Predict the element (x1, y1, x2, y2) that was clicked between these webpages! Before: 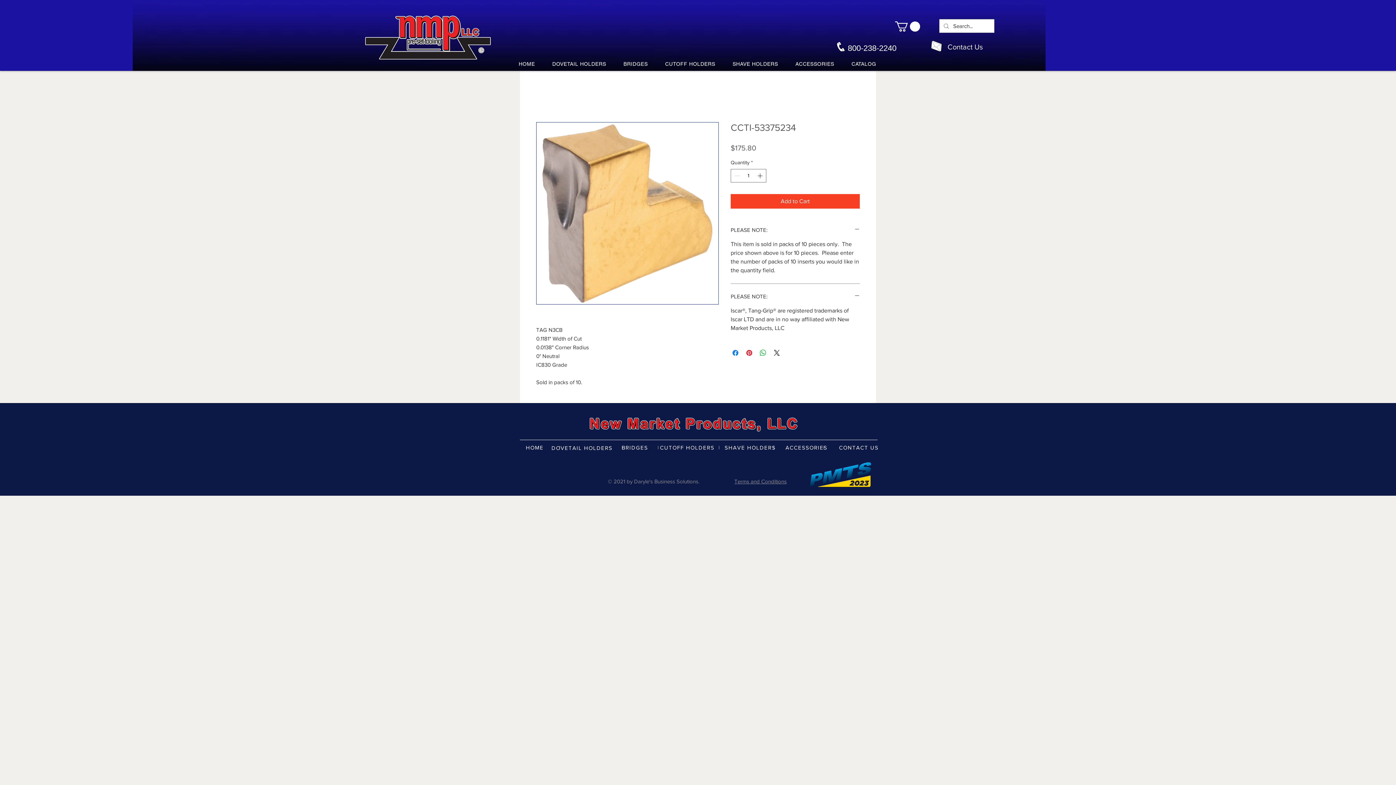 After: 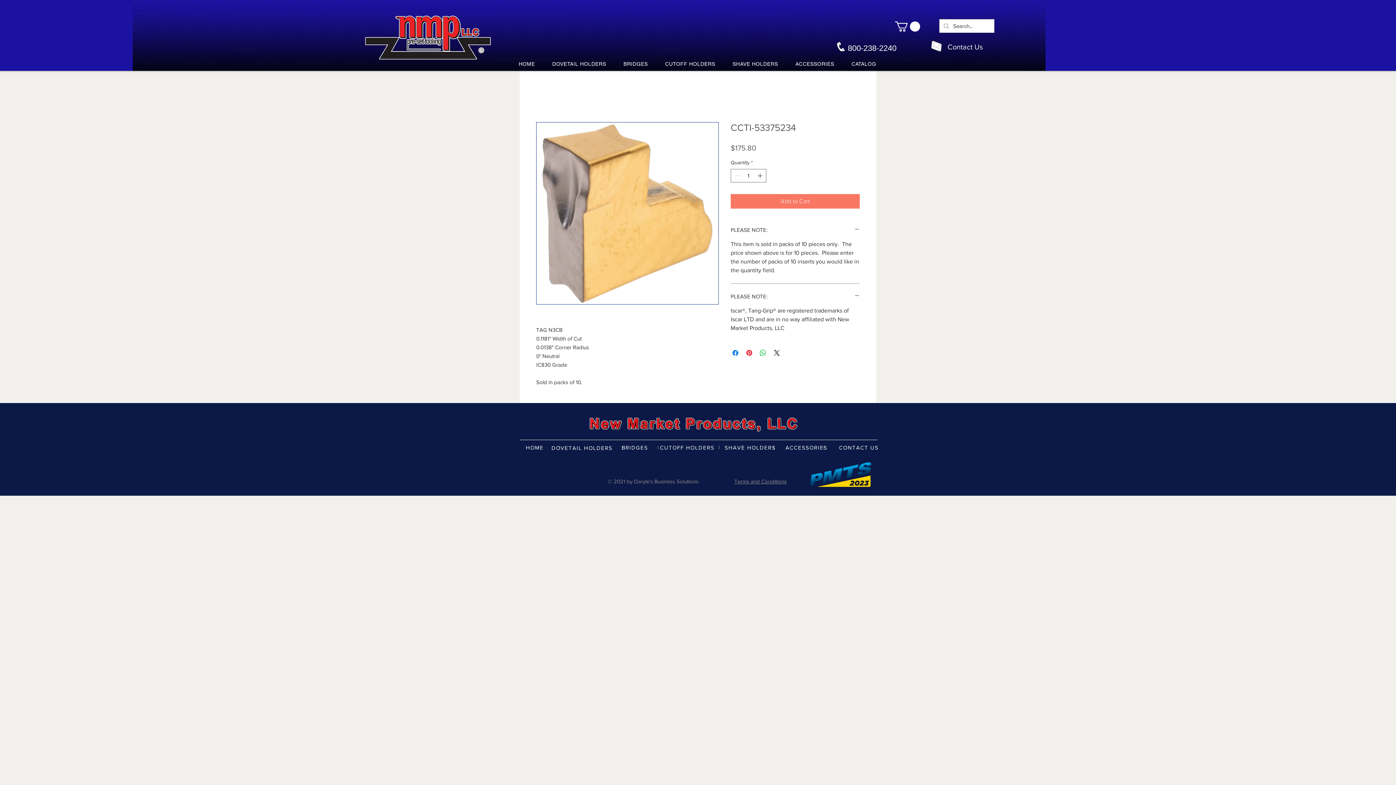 Action: bbox: (730, 194, 860, 208) label: Add to Cart